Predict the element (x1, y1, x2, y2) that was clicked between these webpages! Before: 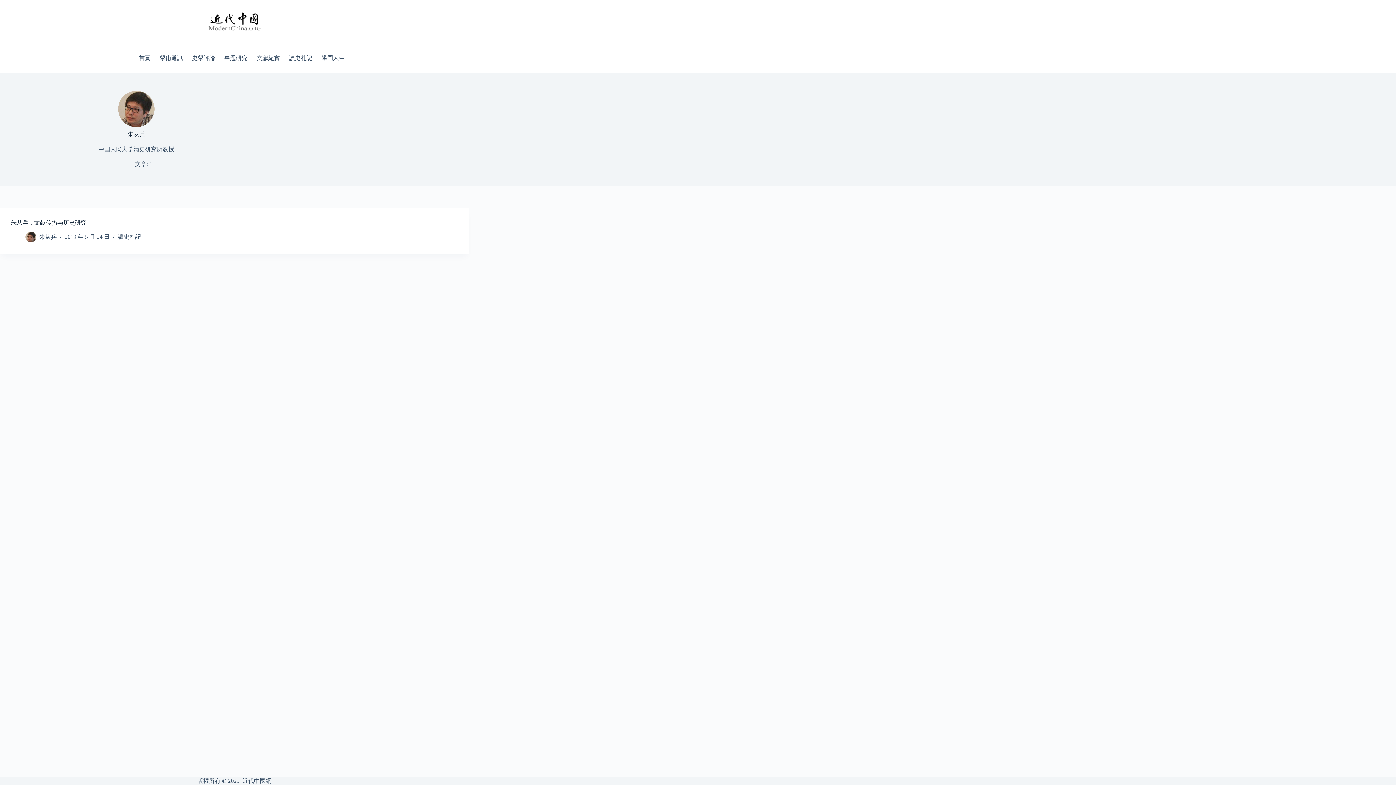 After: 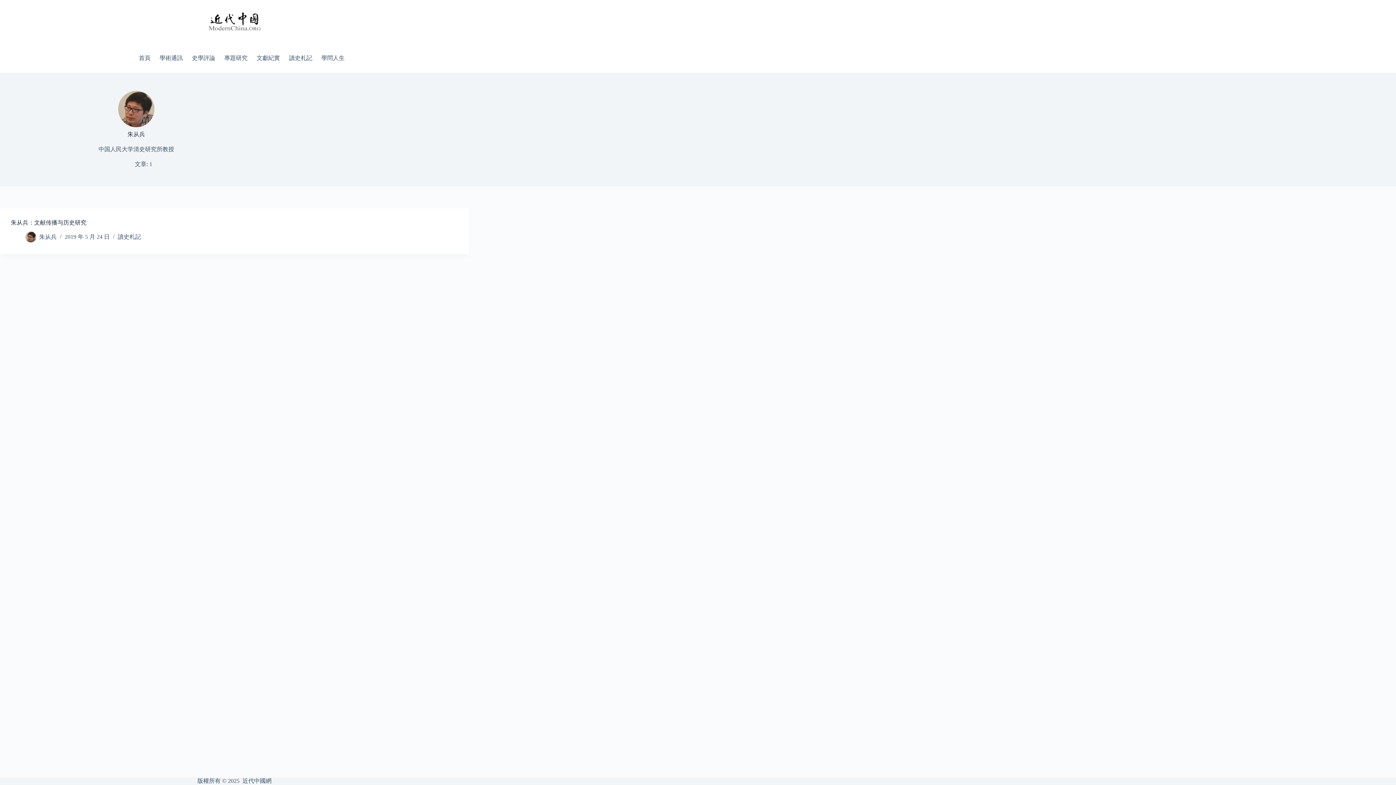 Action: bbox: (39, 233, 56, 240) label: 朱从兵